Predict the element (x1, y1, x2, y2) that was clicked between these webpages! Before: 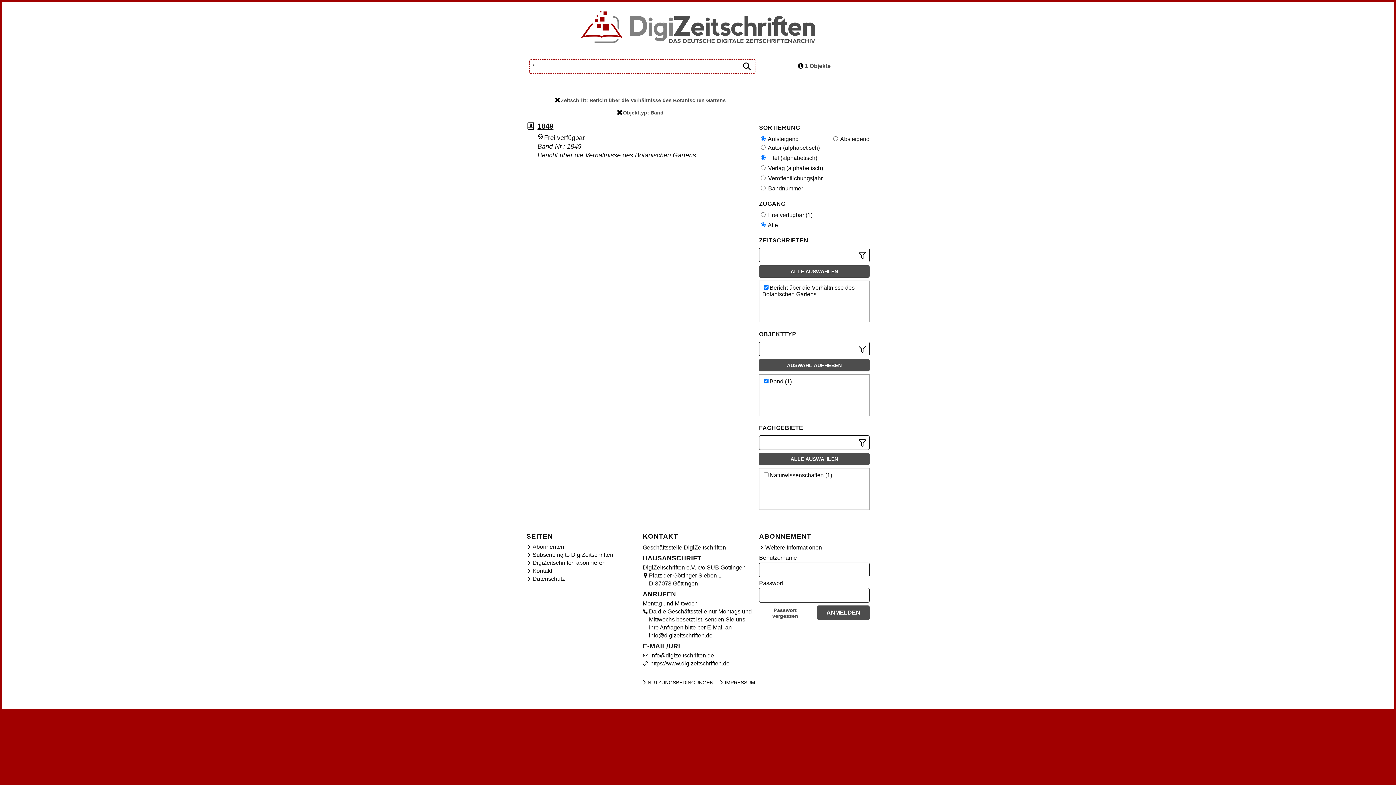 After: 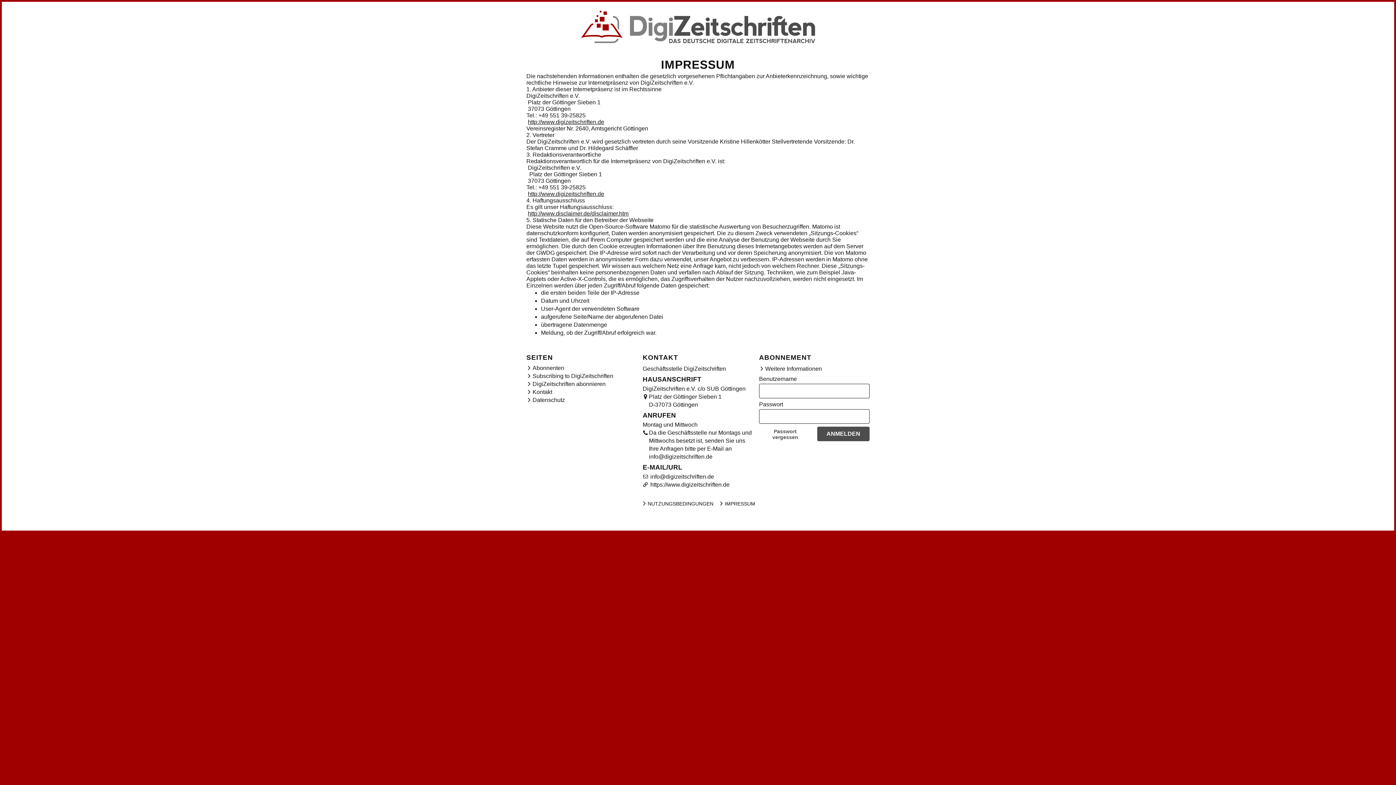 Action: bbox: (718, 680, 755, 685) label: IMPRESSUM